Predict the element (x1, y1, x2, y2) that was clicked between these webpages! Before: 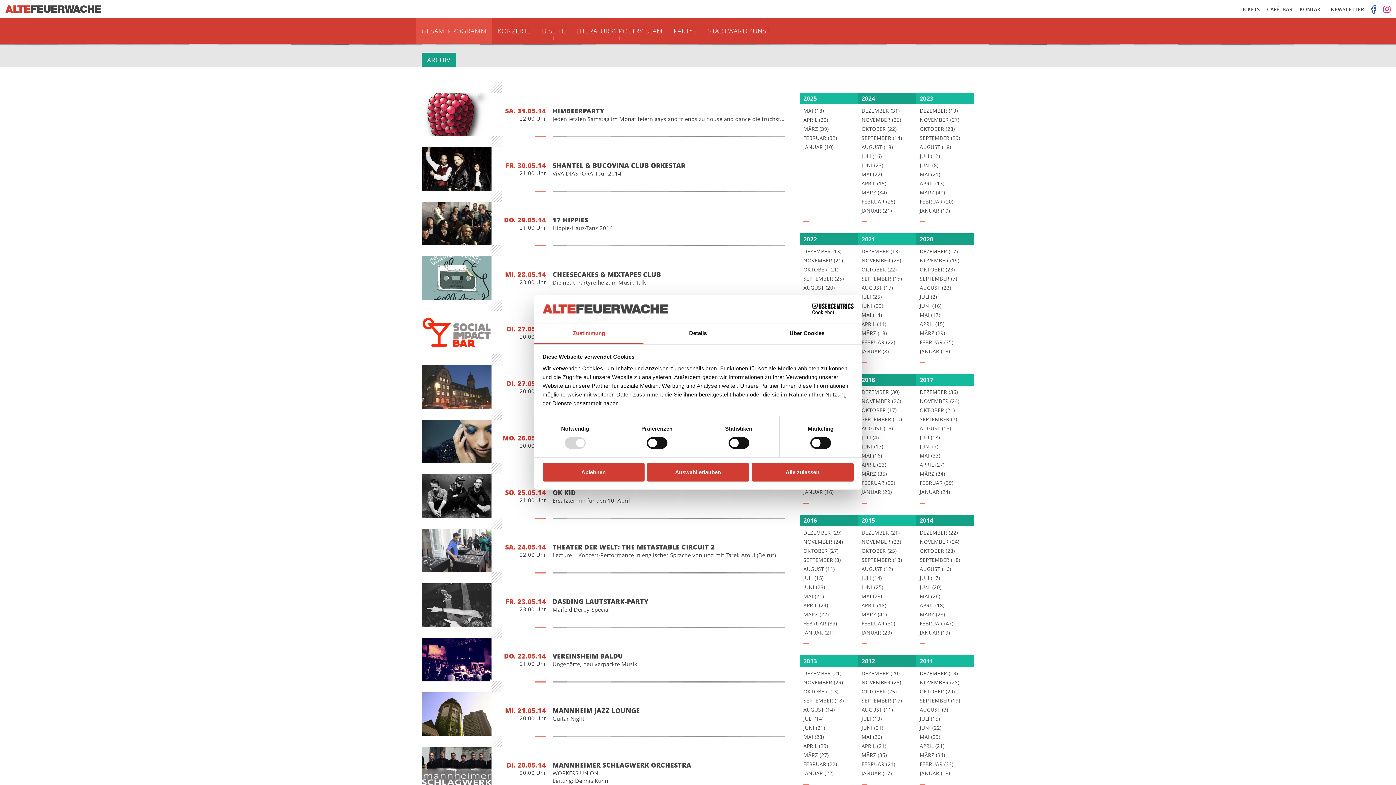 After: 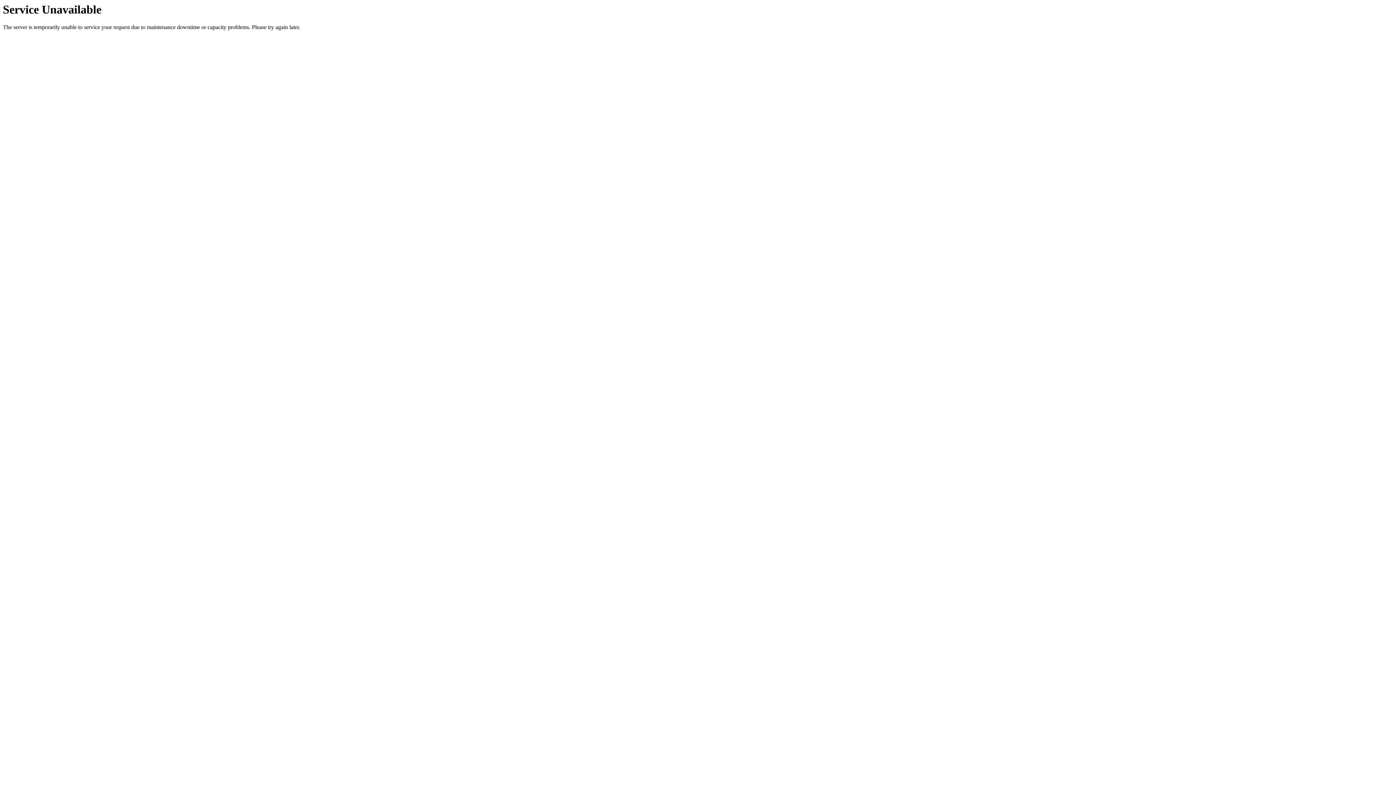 Action: label: NOVEMBER (24) bbox: (920, 537, 970, 546)